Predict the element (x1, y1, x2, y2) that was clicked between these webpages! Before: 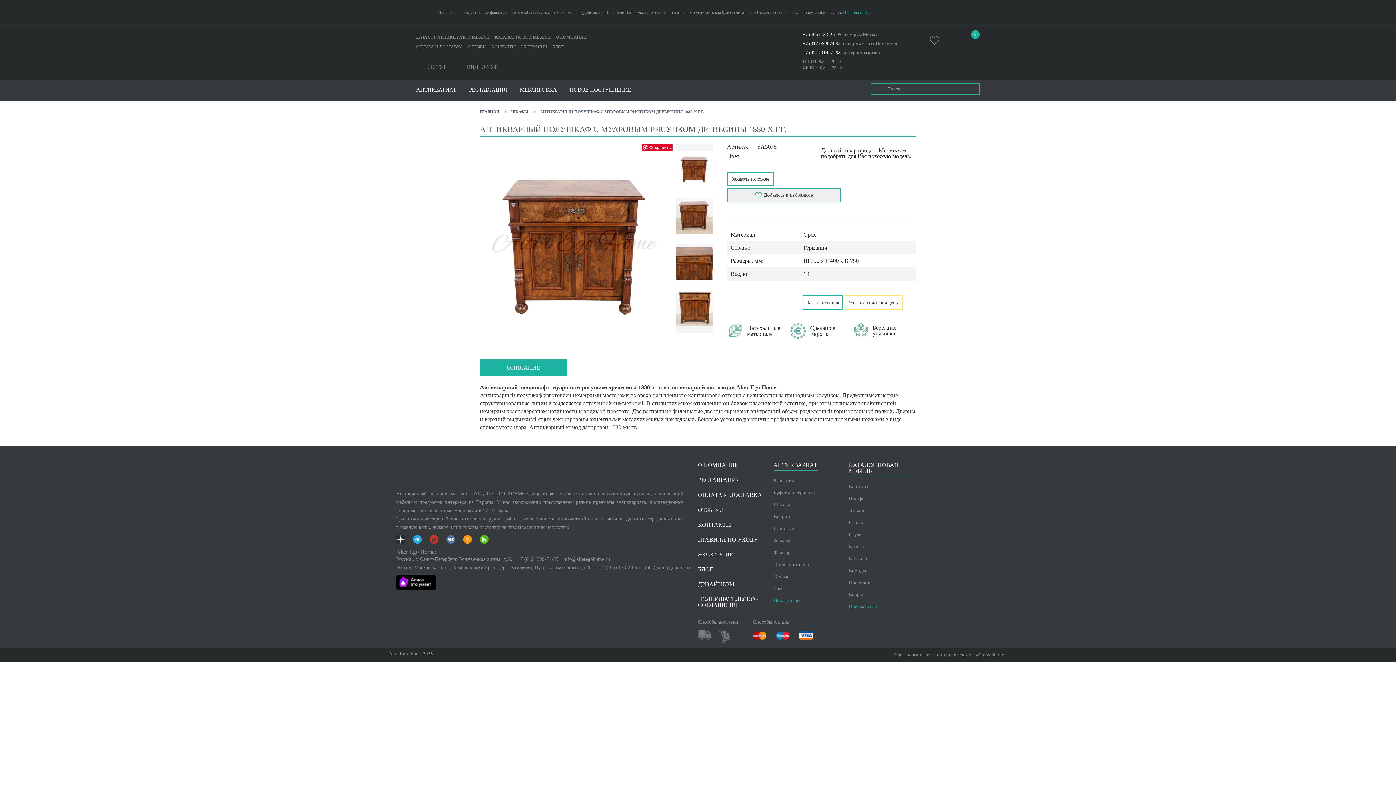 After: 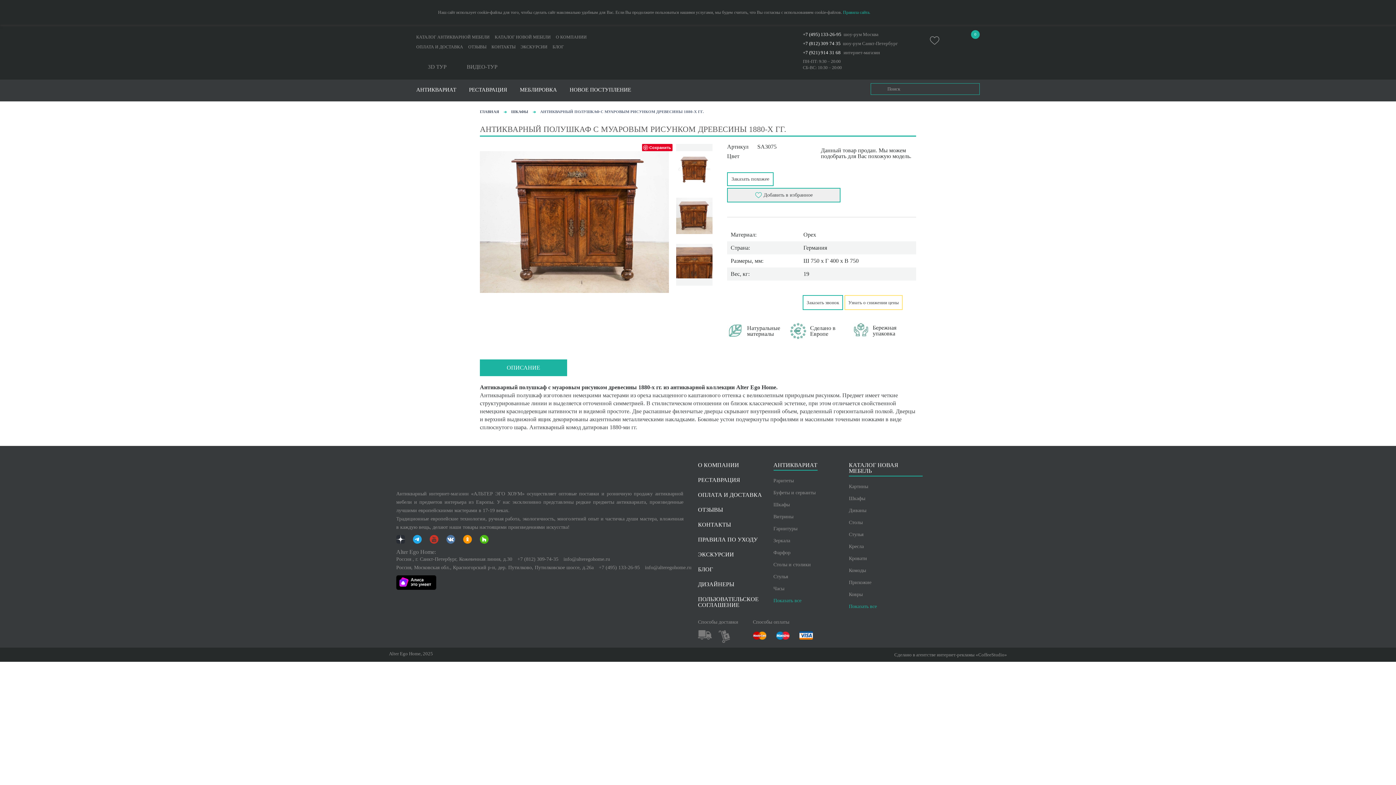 Action: bbox: (676, 290, 712, 327)